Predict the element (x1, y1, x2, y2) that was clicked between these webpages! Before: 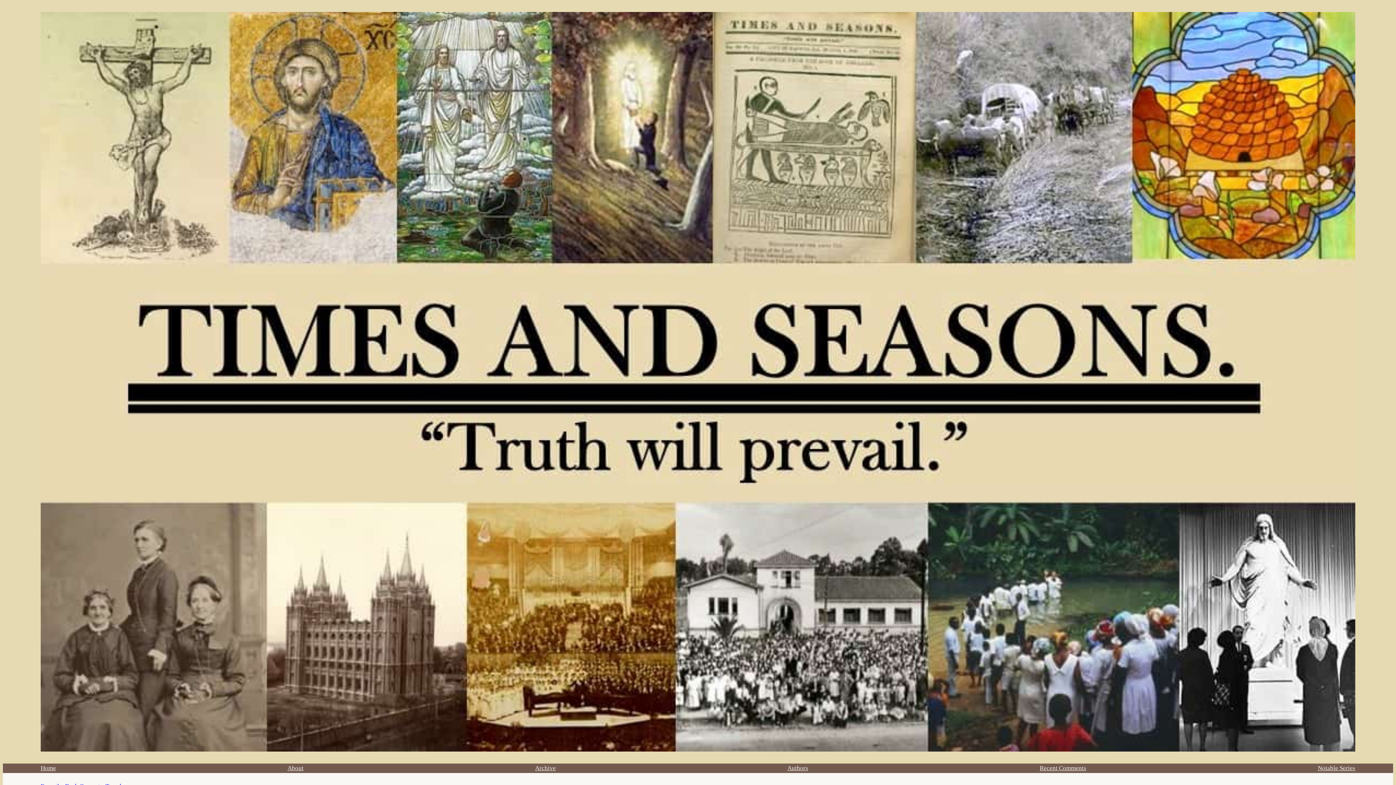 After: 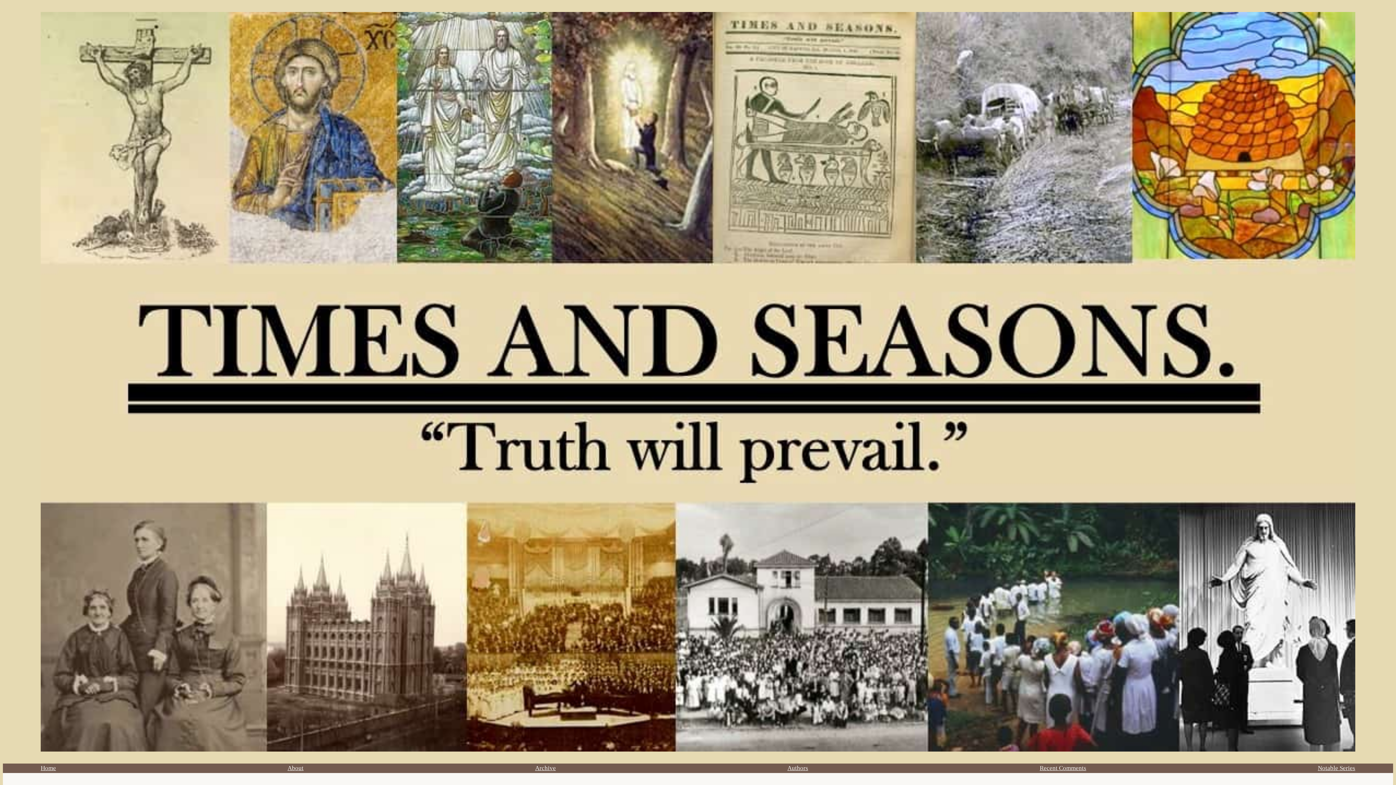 Action: label: Authors bbox: (787, 763, 808, 773)